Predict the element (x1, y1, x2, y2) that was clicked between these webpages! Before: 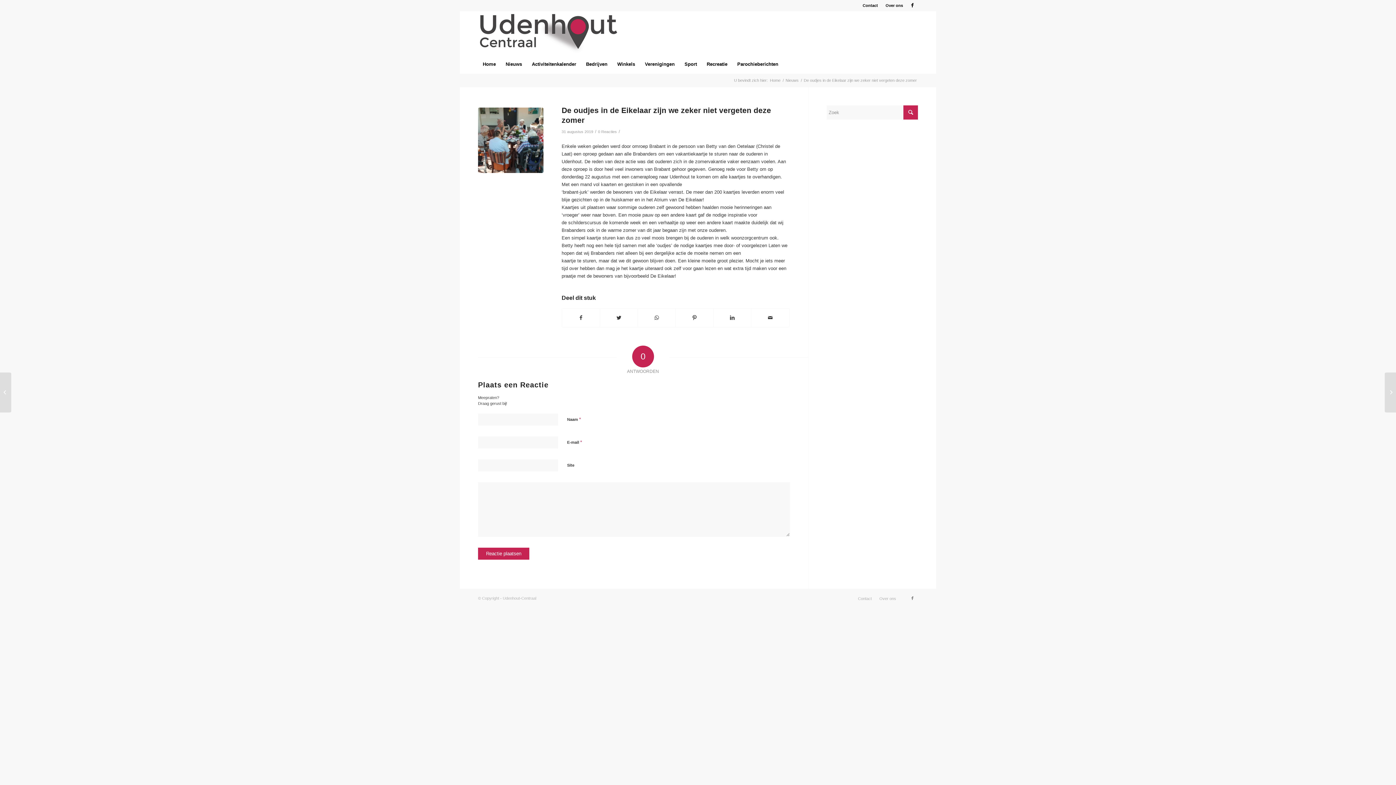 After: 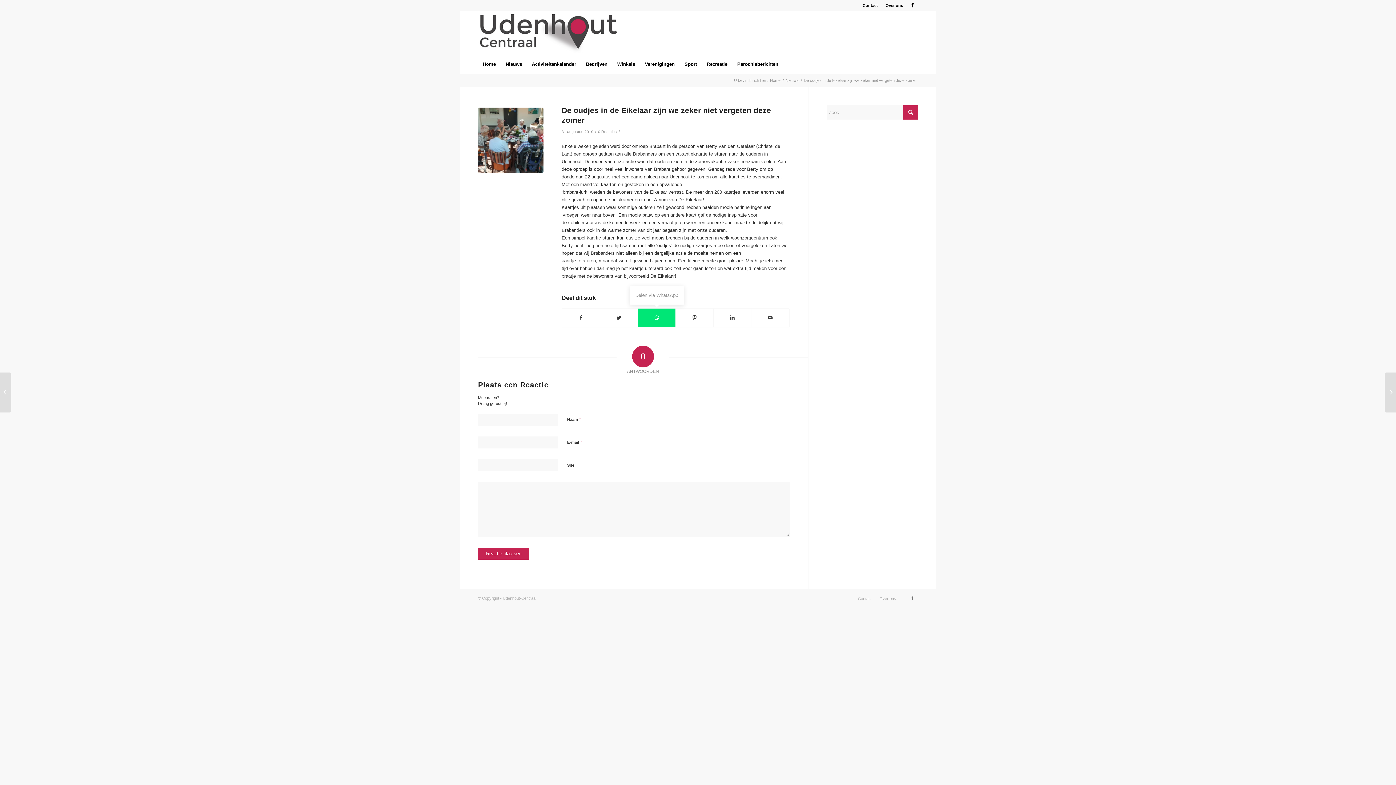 Action: label: Delen via WhatsApp bbox: (638, 308, 675, 327)